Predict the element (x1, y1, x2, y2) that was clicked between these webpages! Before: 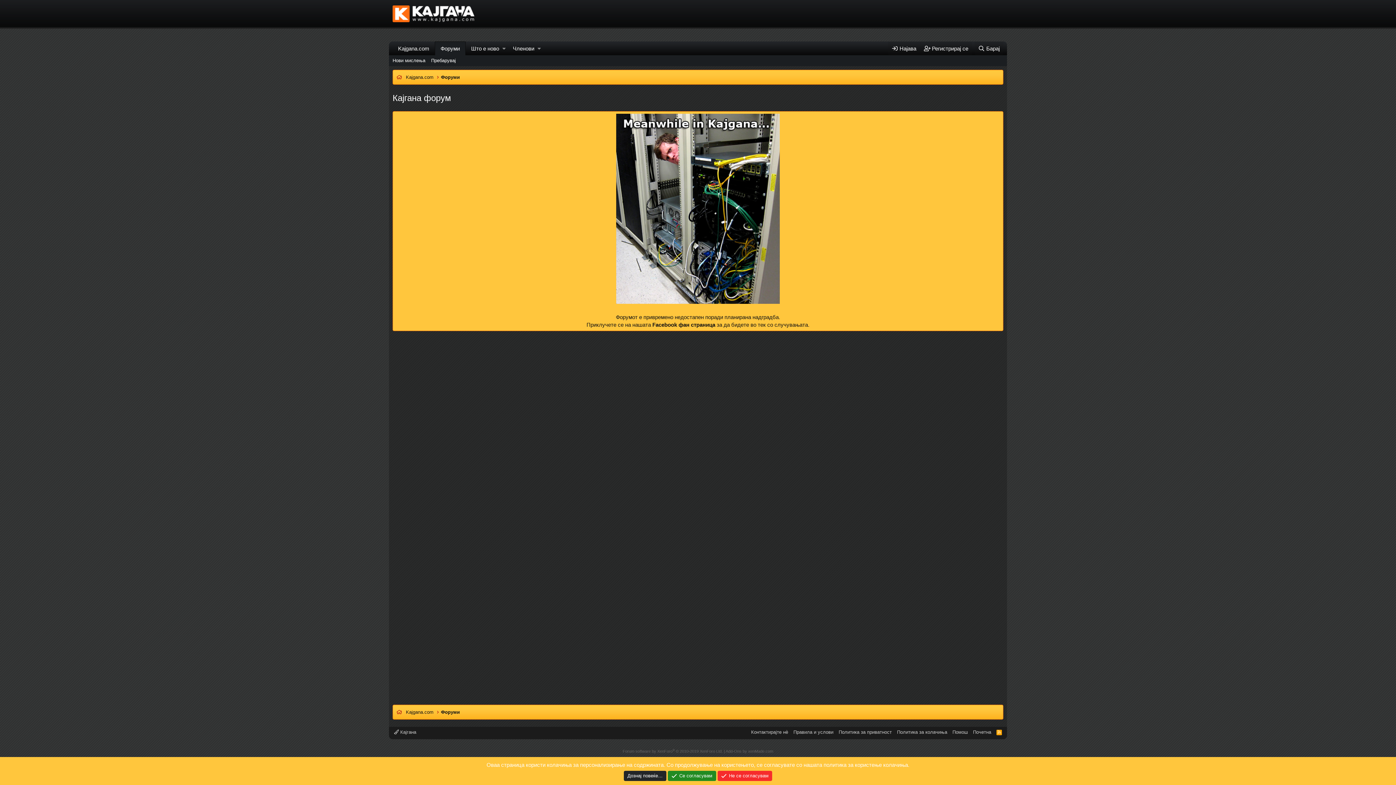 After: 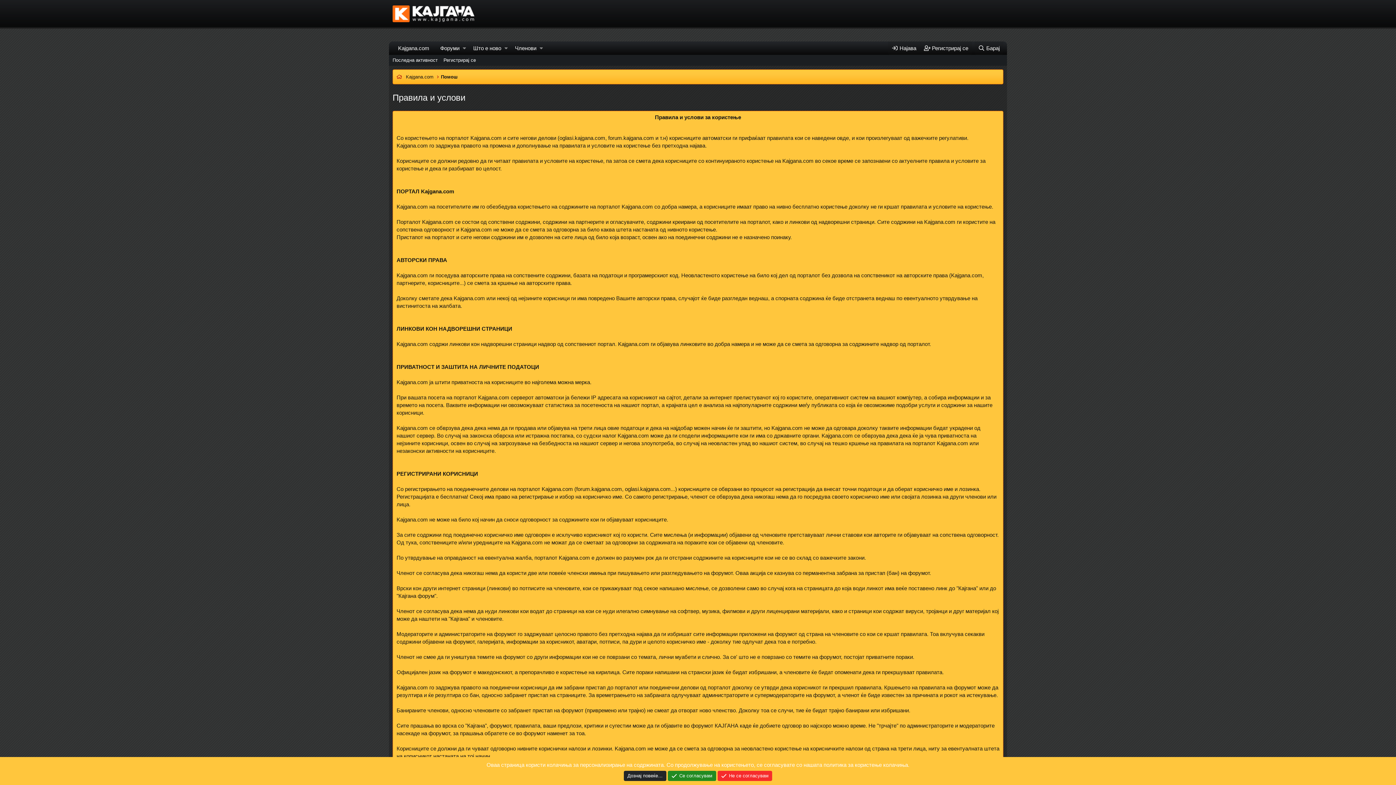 Action: bbox: (792, 729, 835, 736) label: Правила и услови